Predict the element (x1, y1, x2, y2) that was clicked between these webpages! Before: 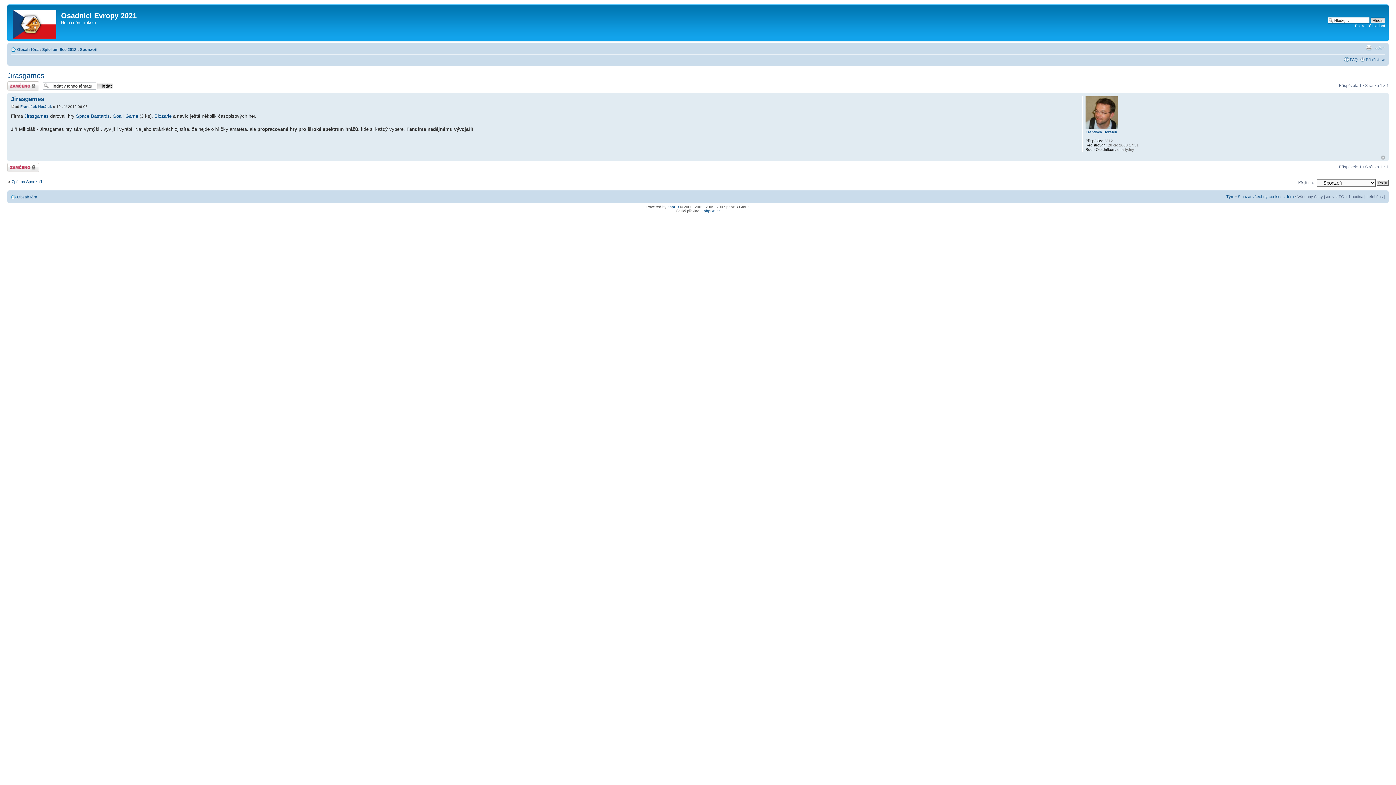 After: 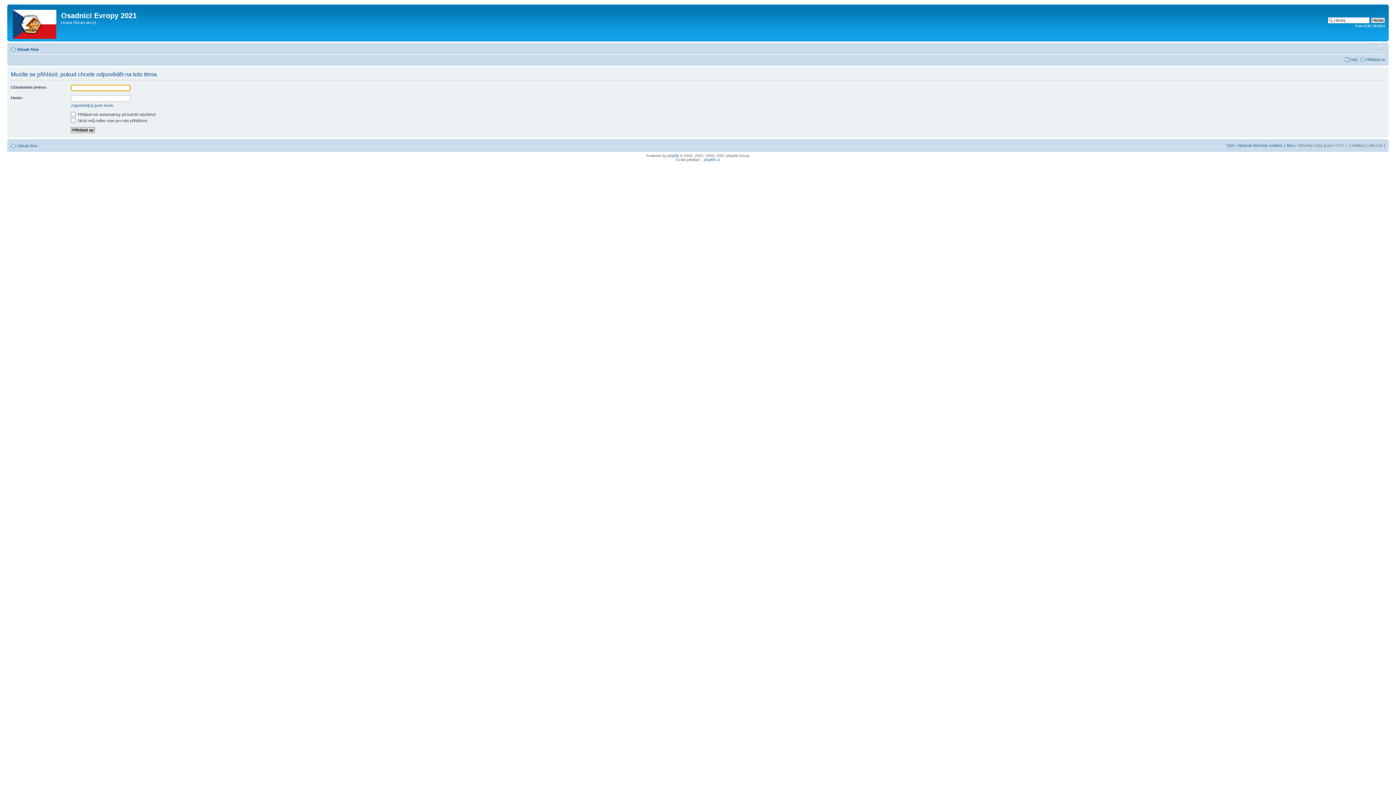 Action: bbox: (7, 81, 39, 90) label: Téma uzamknuto